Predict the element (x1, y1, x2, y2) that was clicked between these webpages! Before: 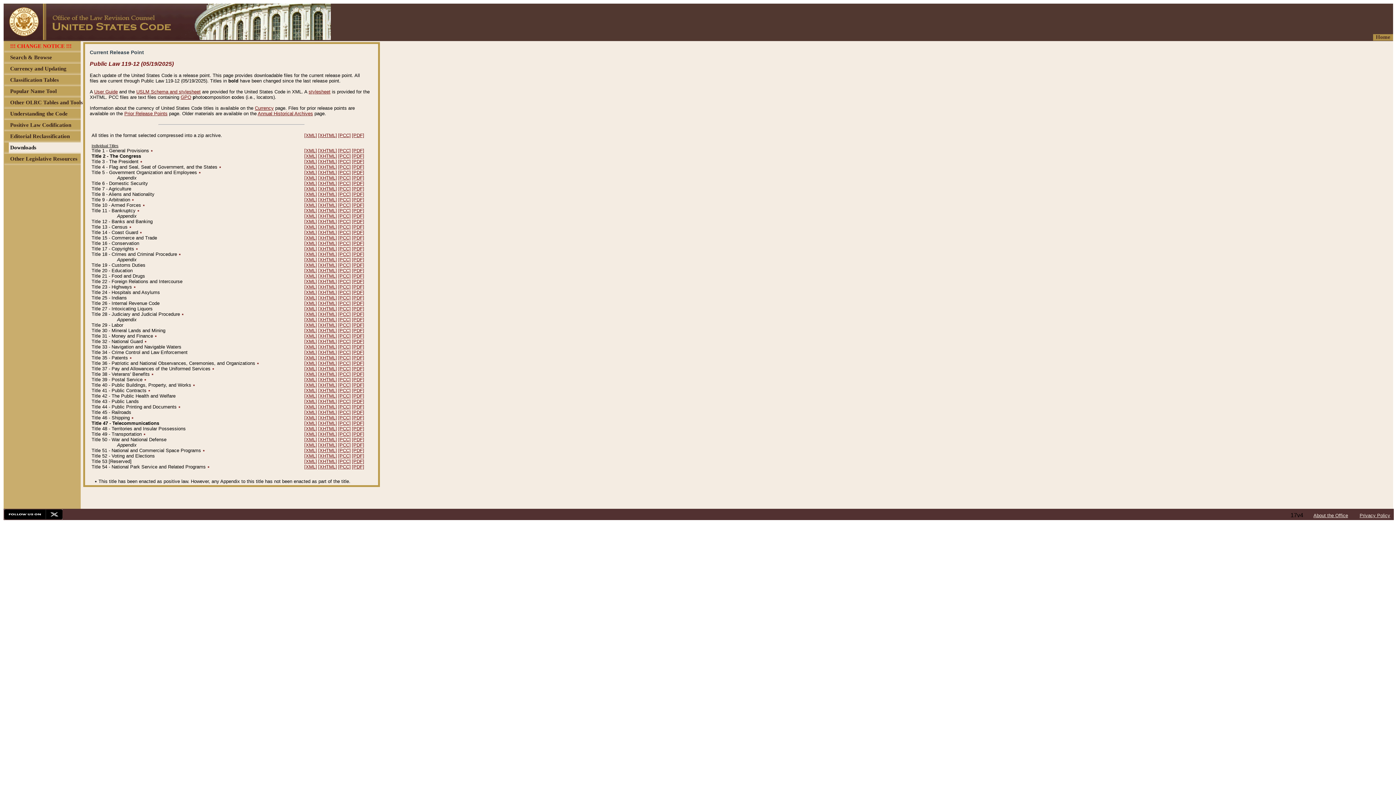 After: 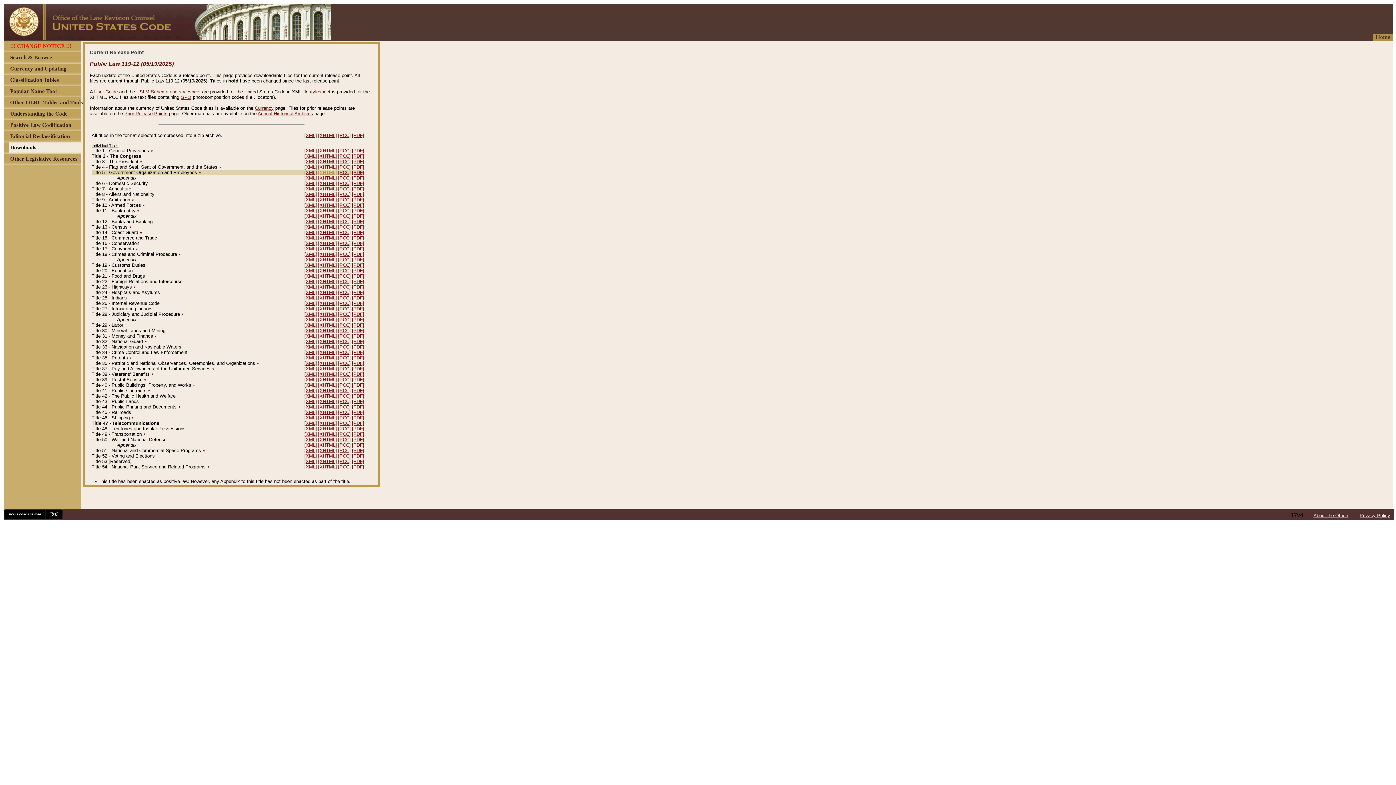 Action: label: [XHTML] bbox: (318, 169, 337, 175)